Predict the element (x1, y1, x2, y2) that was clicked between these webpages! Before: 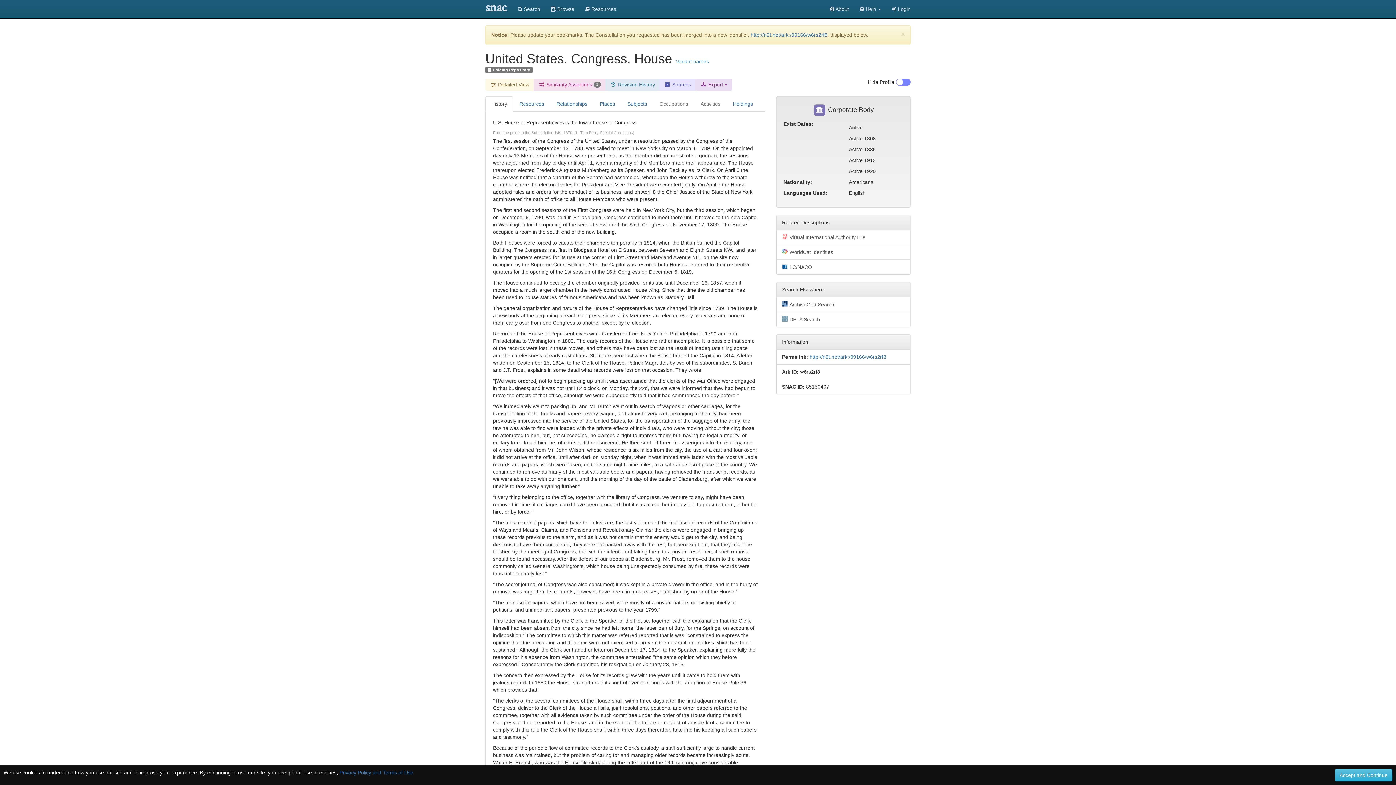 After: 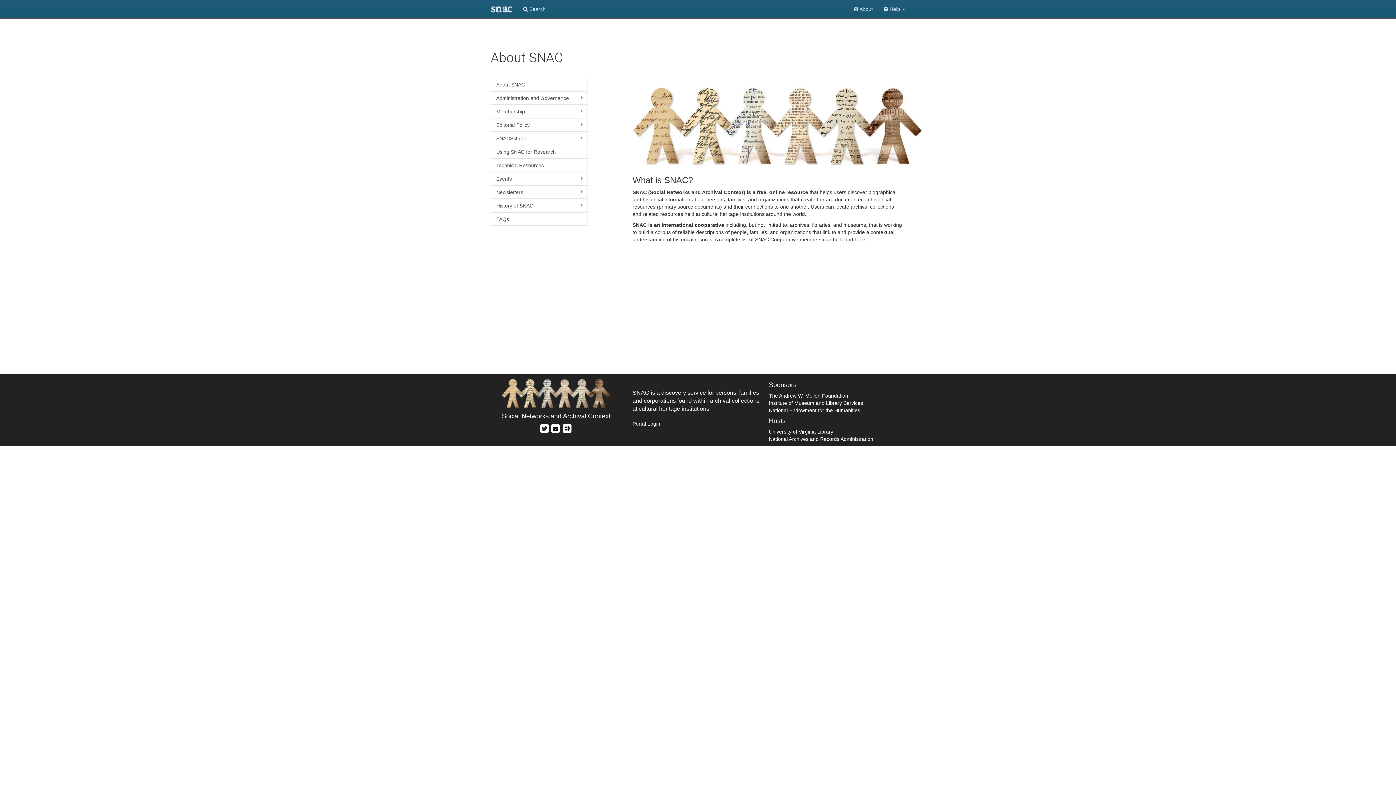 Action: bbox: (824, 0, 854, 18) label:  About